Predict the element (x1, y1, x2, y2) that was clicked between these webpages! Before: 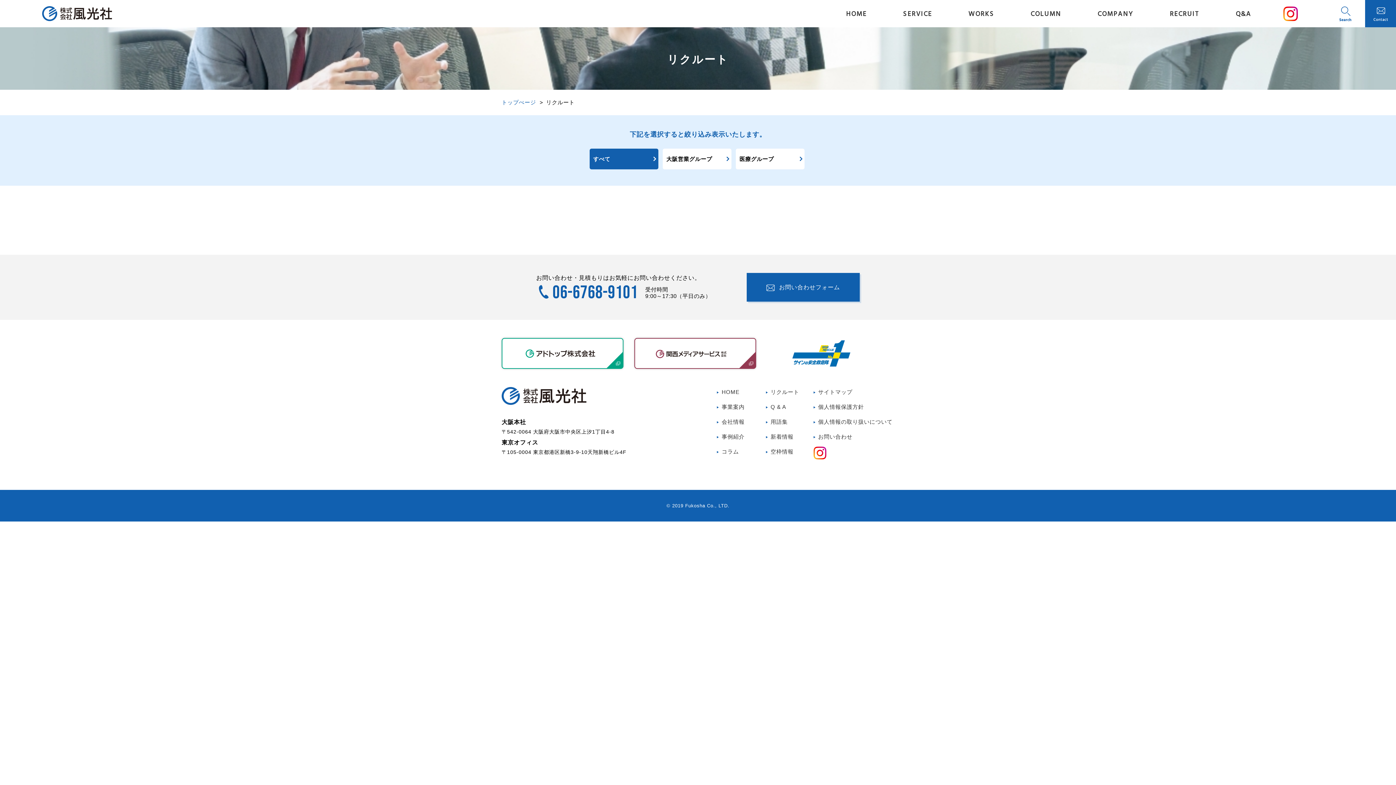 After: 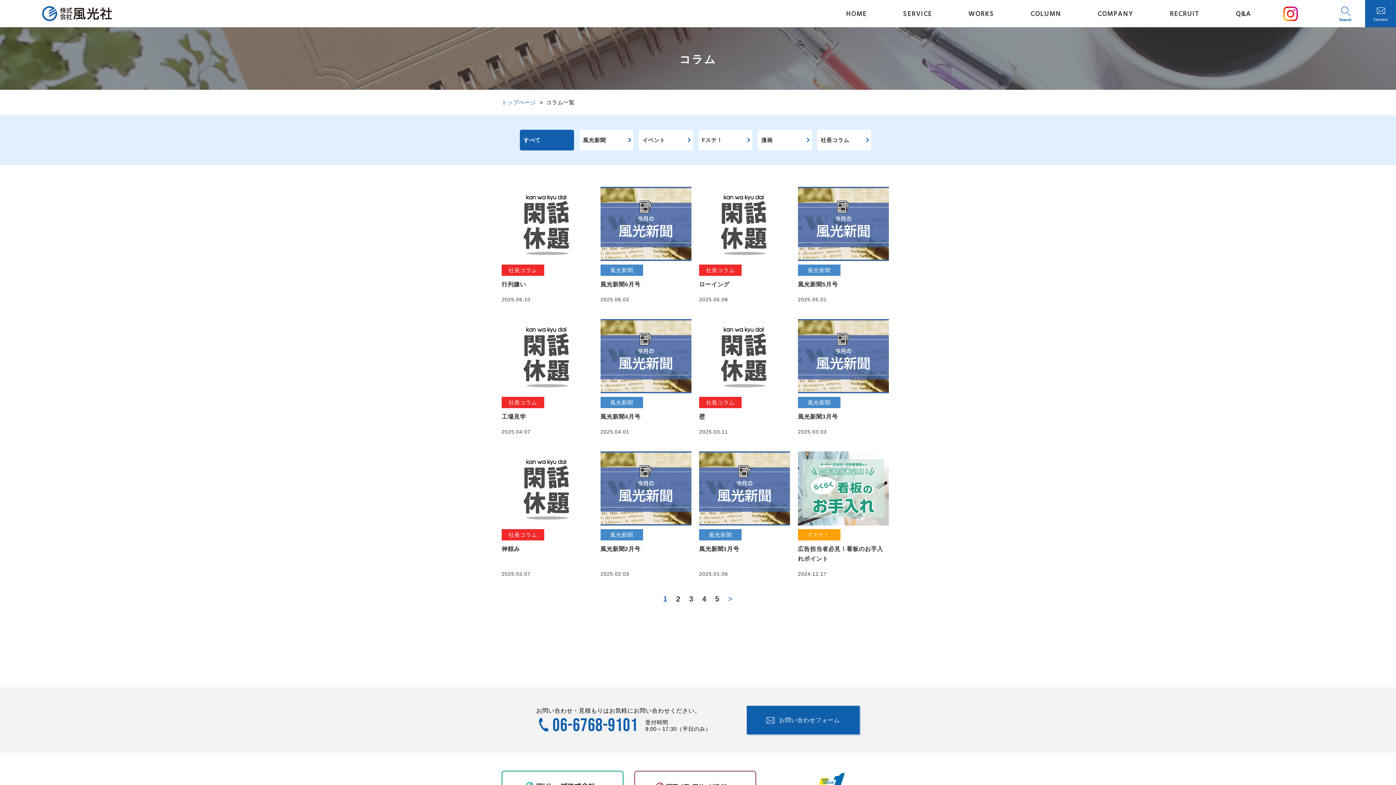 Action: label: COLUMN bbox: (1030, 9, 1061, 20)